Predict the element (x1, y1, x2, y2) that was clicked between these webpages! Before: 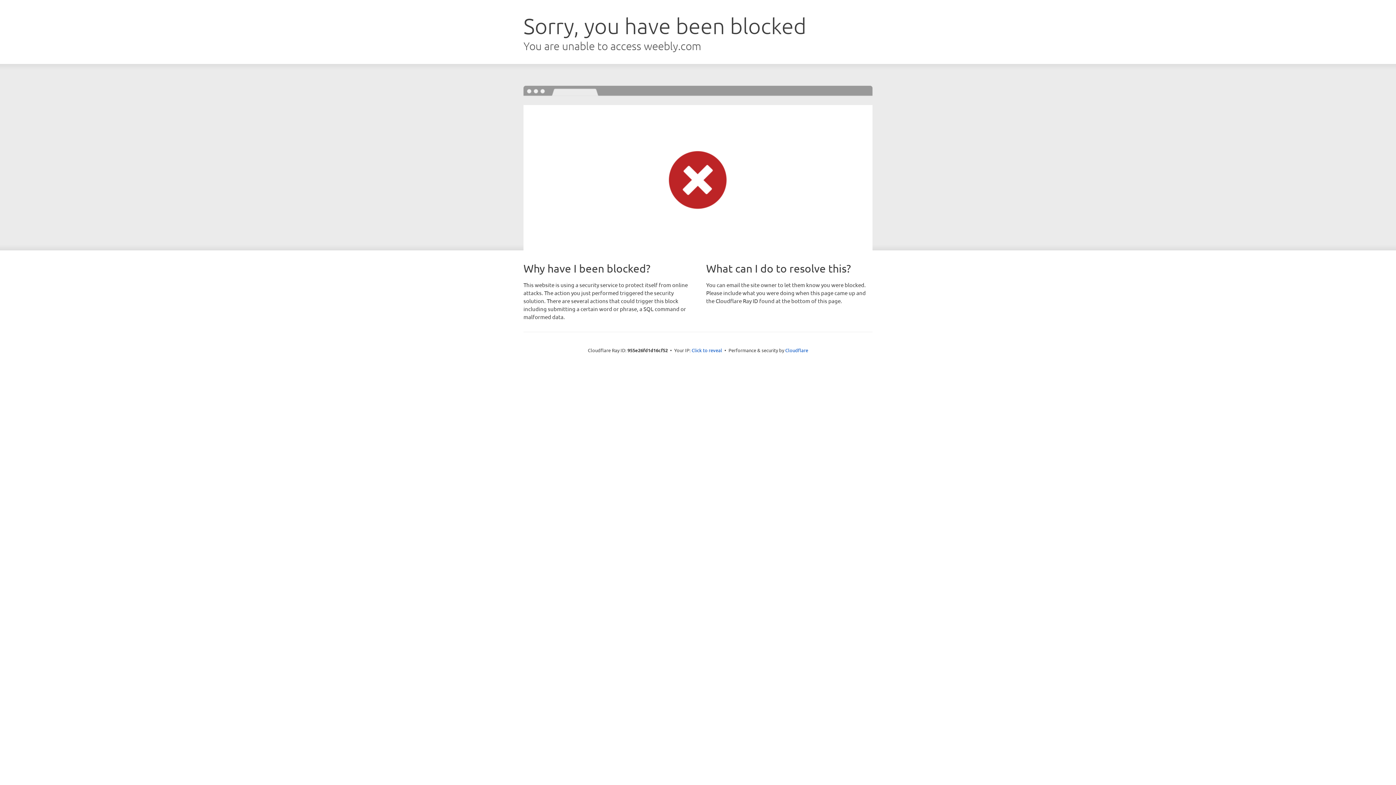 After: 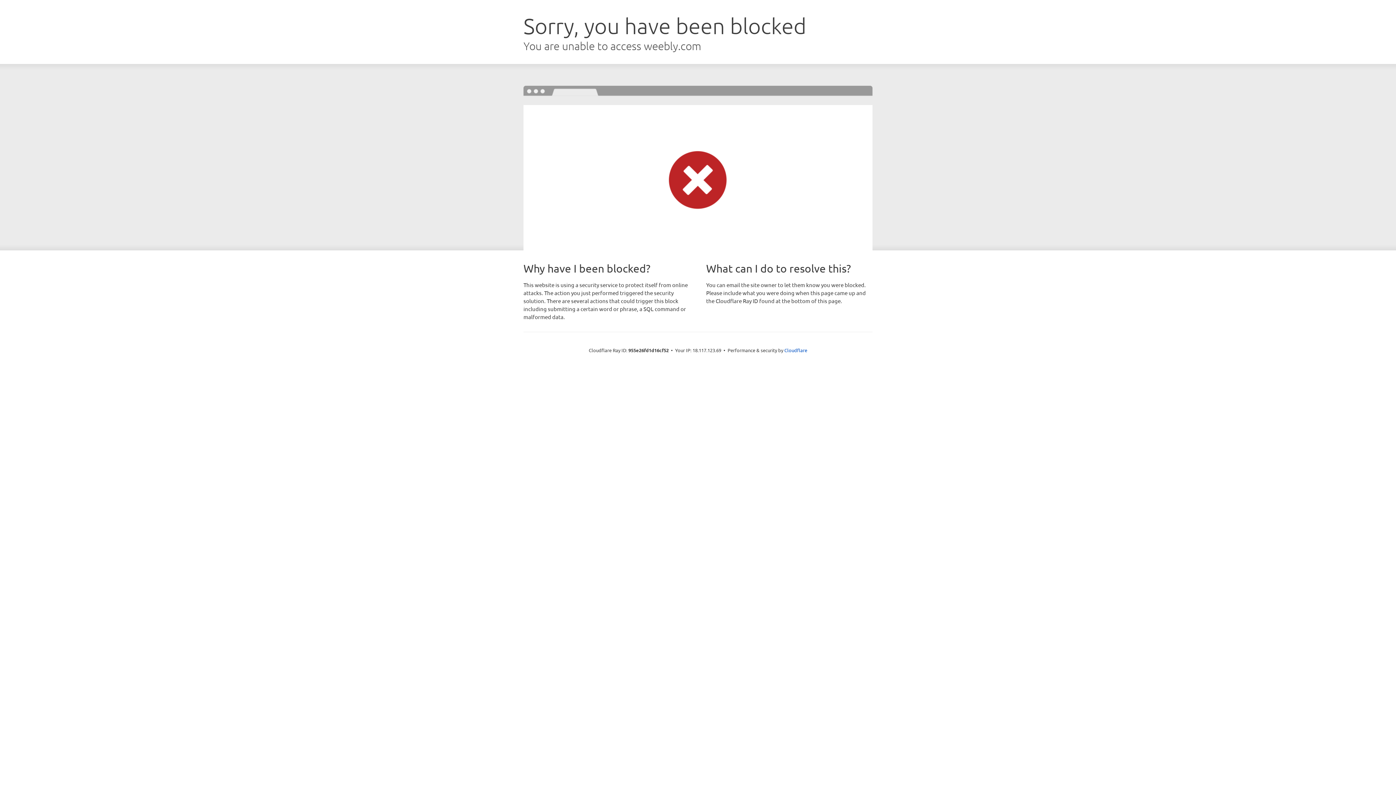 Action: label: Click to reveal bbox: (691, 346, 722, 353)